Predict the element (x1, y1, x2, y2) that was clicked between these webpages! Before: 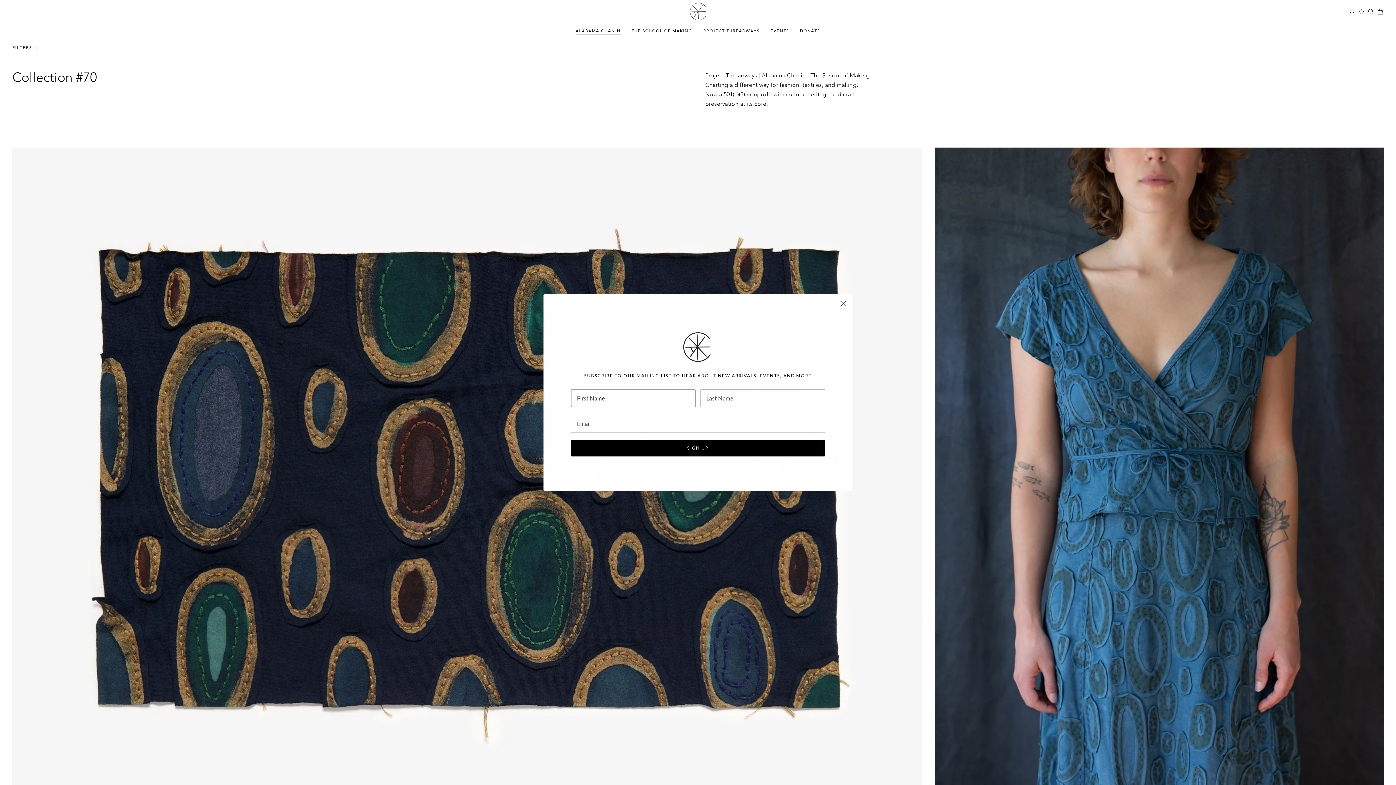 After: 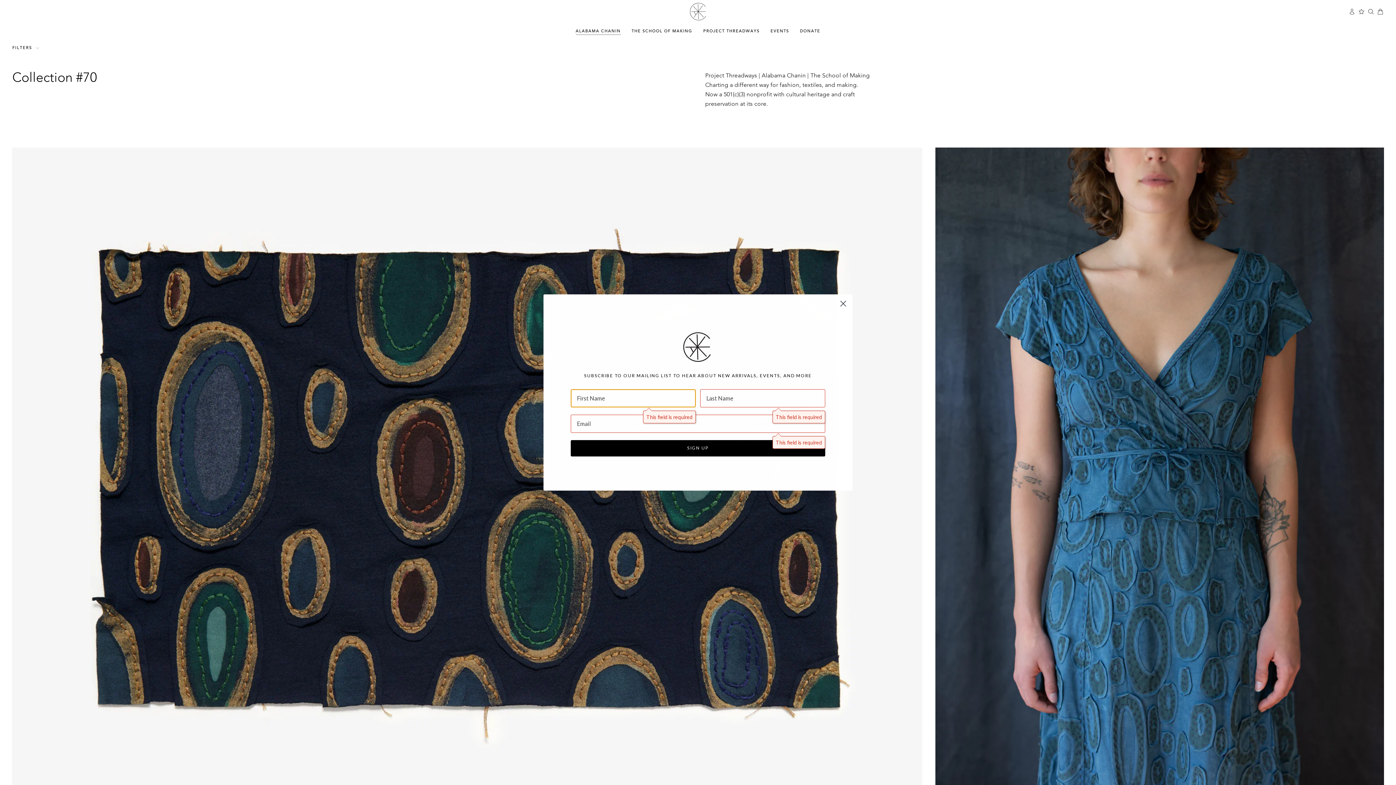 Action: label: SIGN UP bbox: (570, 440, 825, 456)